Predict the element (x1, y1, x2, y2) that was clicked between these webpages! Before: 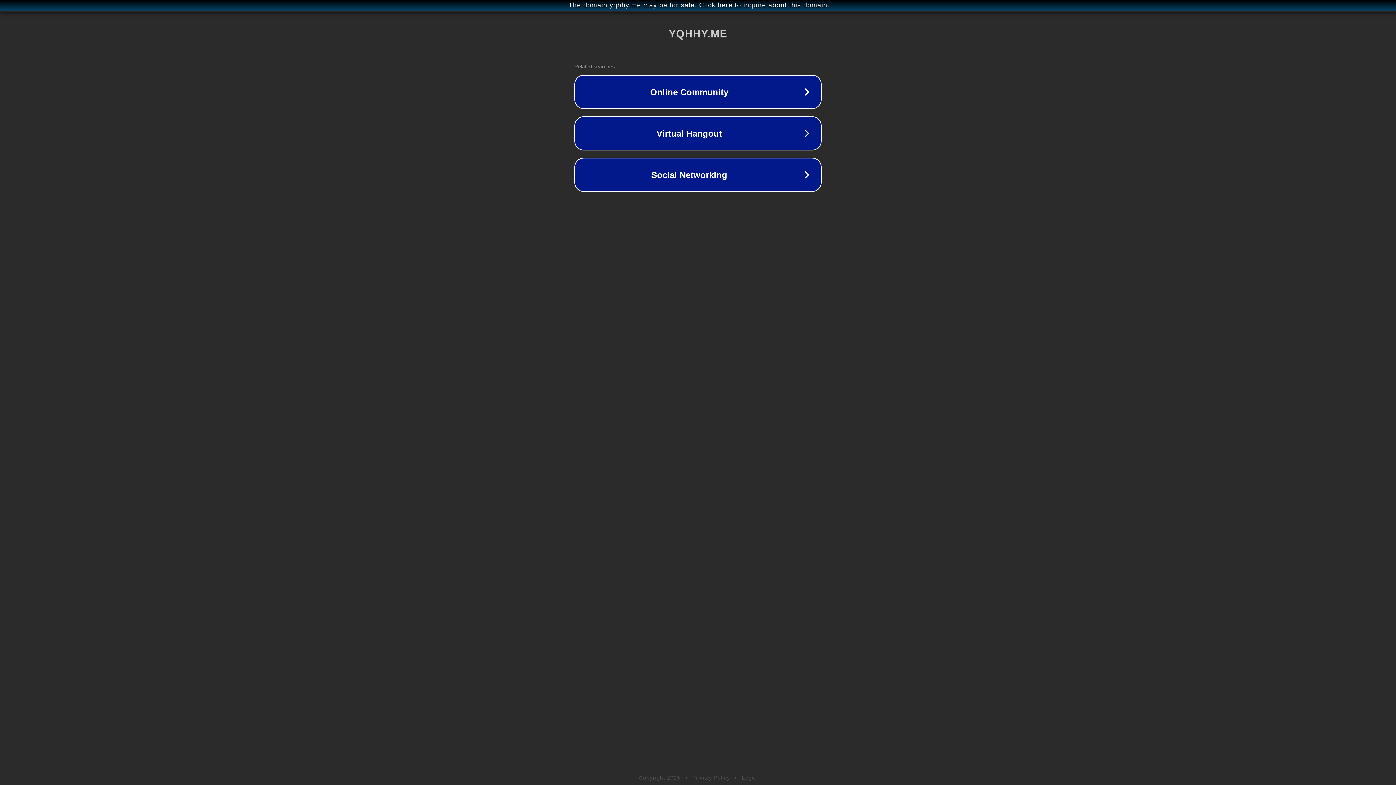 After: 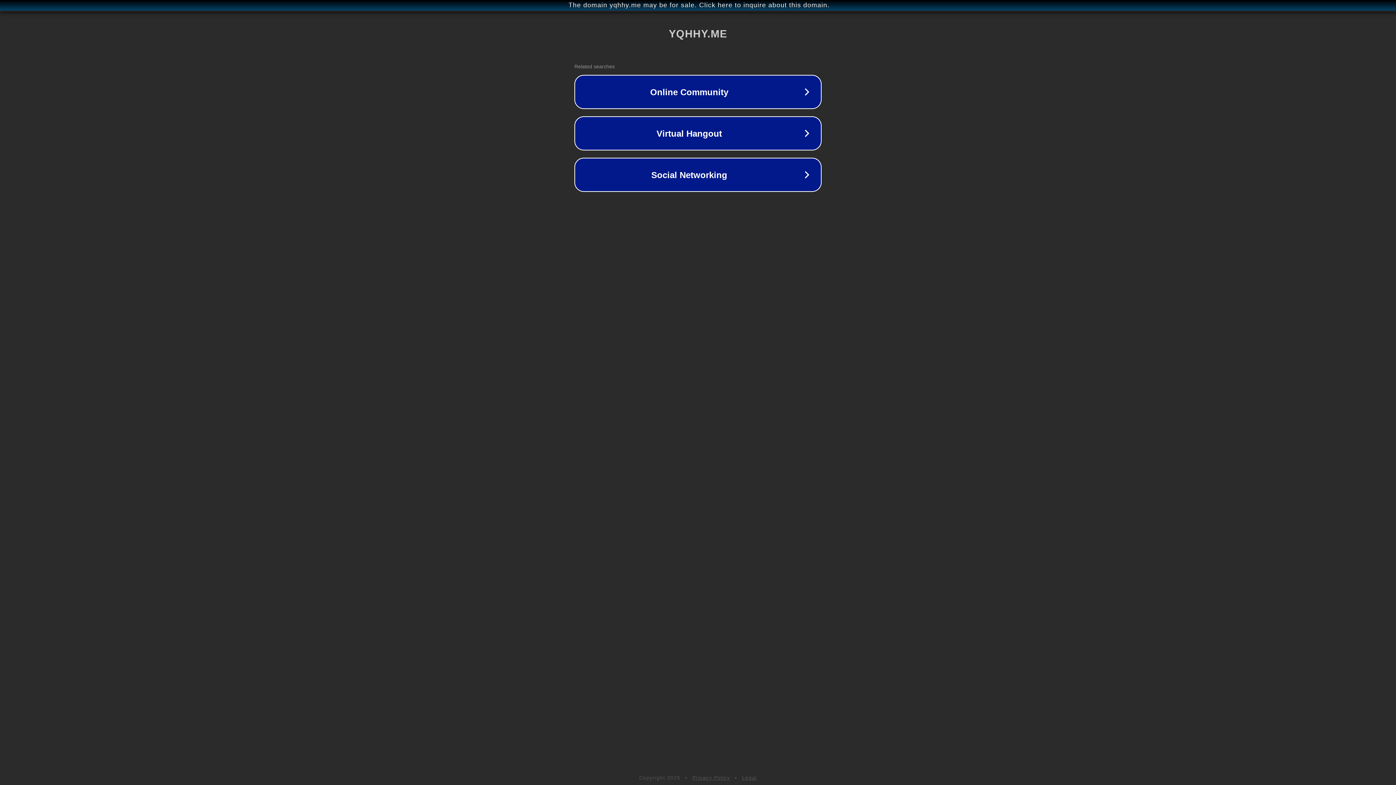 Action: label: Privacy Policy bbox: (692, 775, 730, 781)